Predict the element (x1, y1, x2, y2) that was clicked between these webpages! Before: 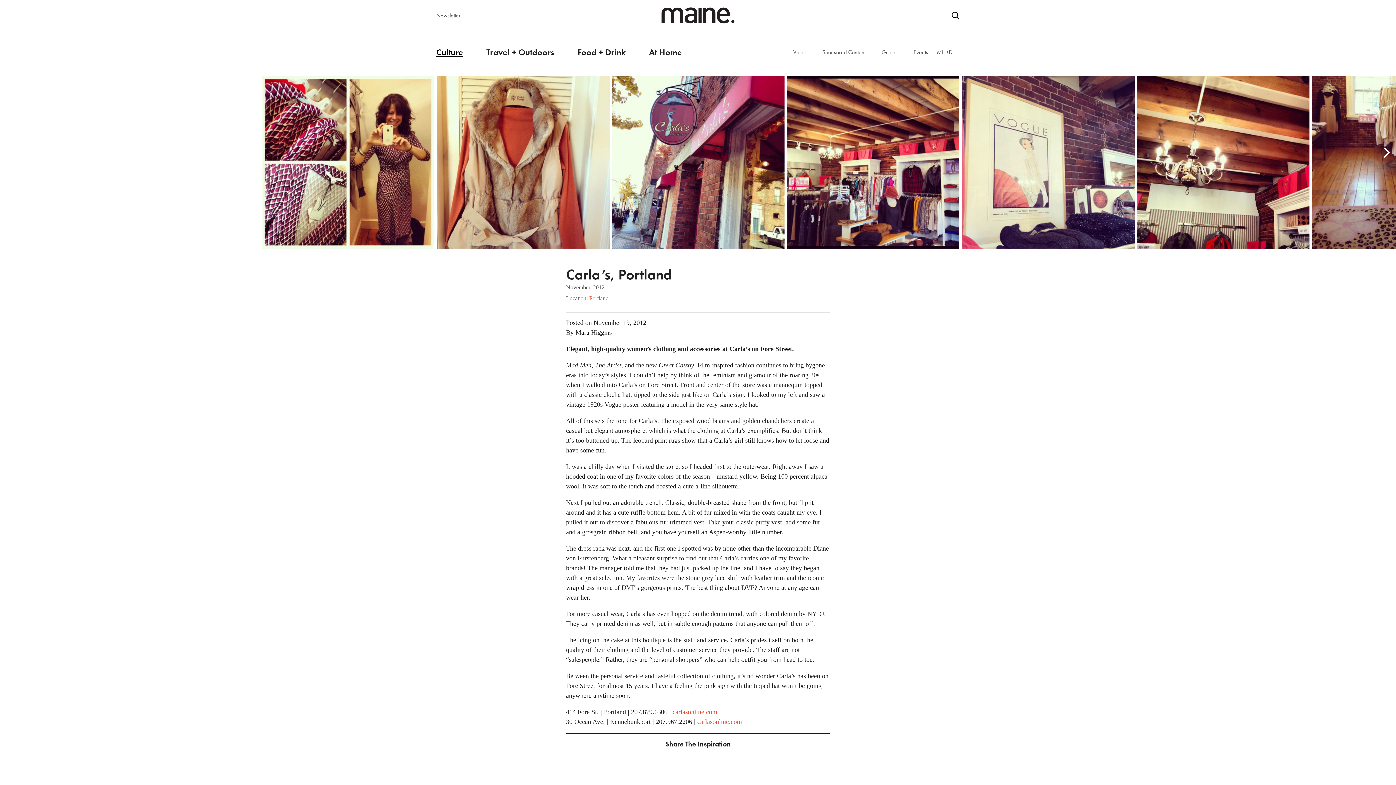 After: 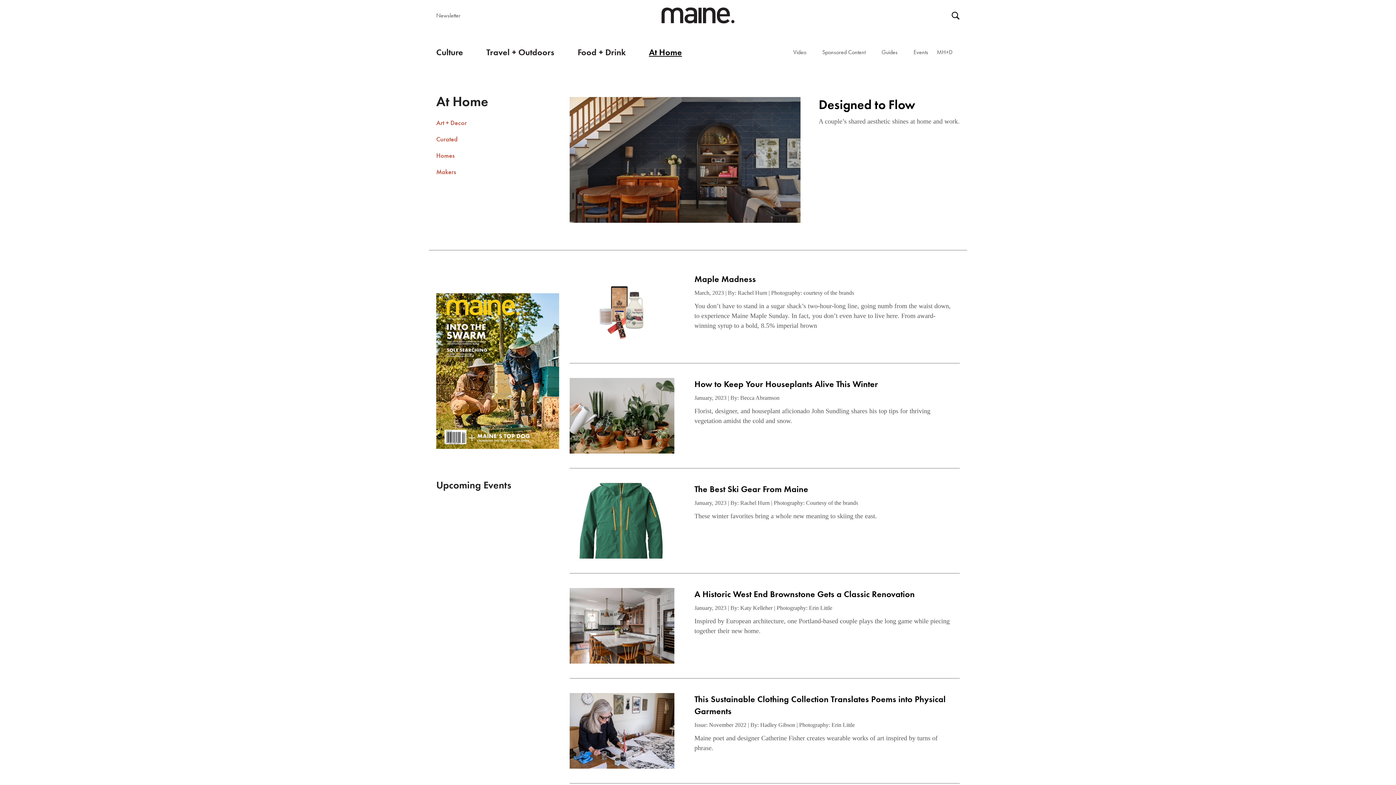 Action: label: At Home bbox: (638, 41, 693, 62)